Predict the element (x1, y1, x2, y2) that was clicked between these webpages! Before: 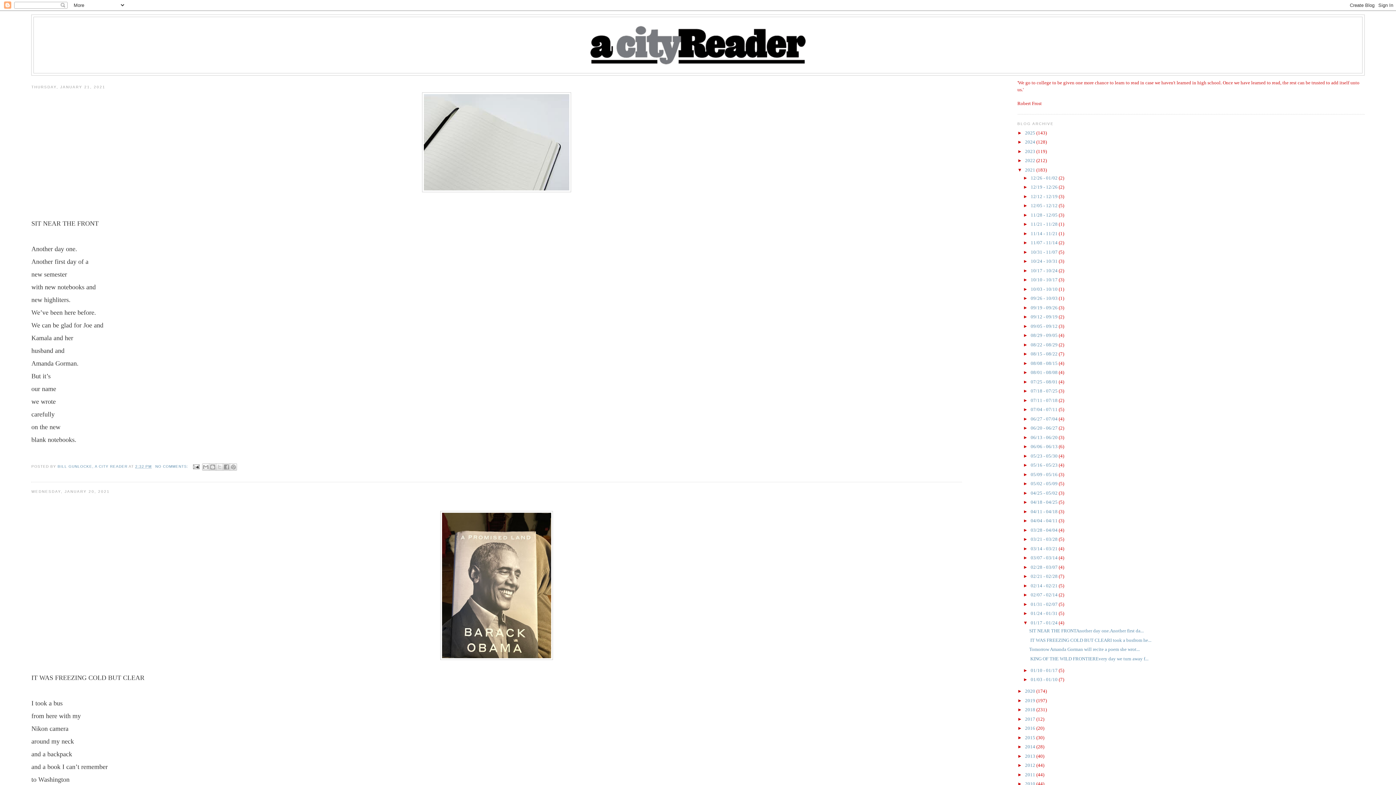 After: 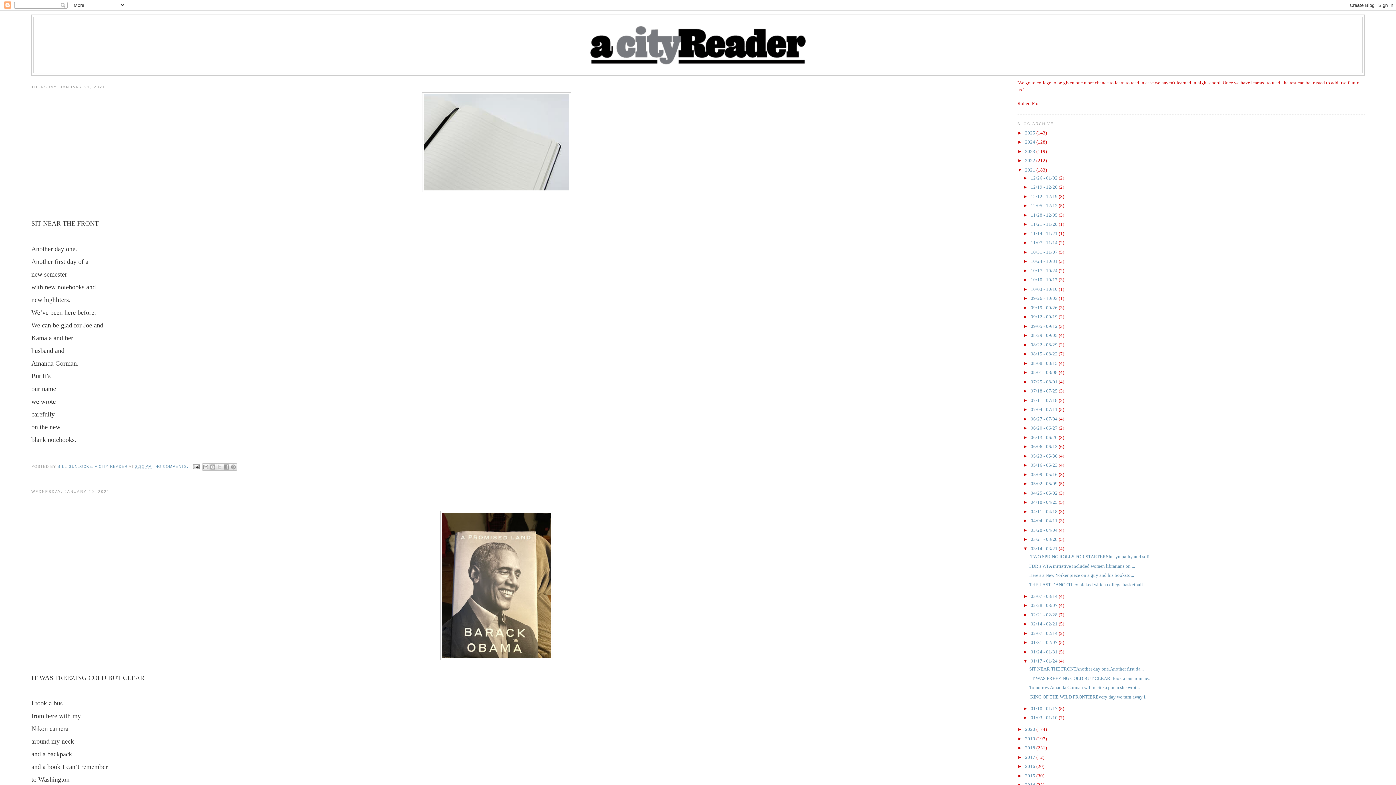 Action: label: ►   bbox: (1023, 546, 1030, 551)